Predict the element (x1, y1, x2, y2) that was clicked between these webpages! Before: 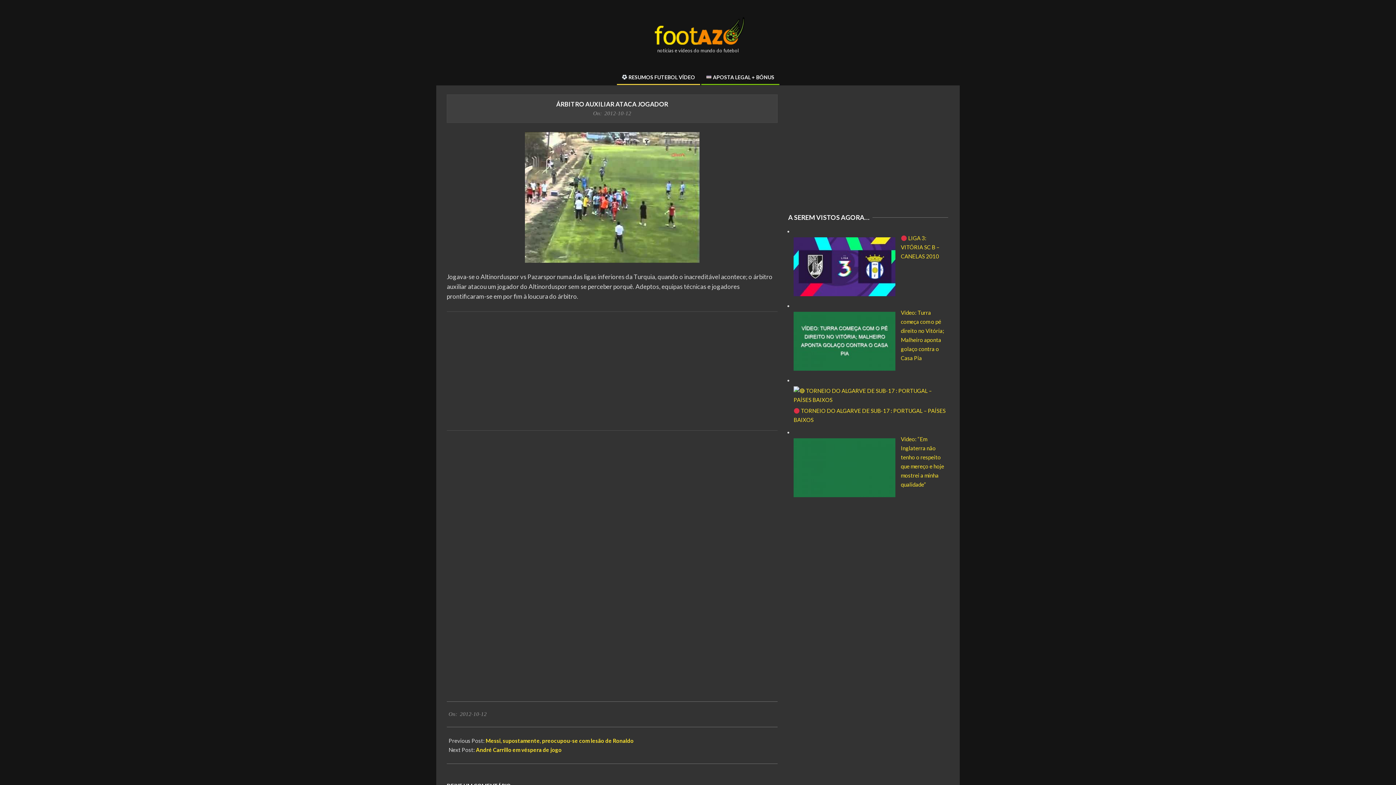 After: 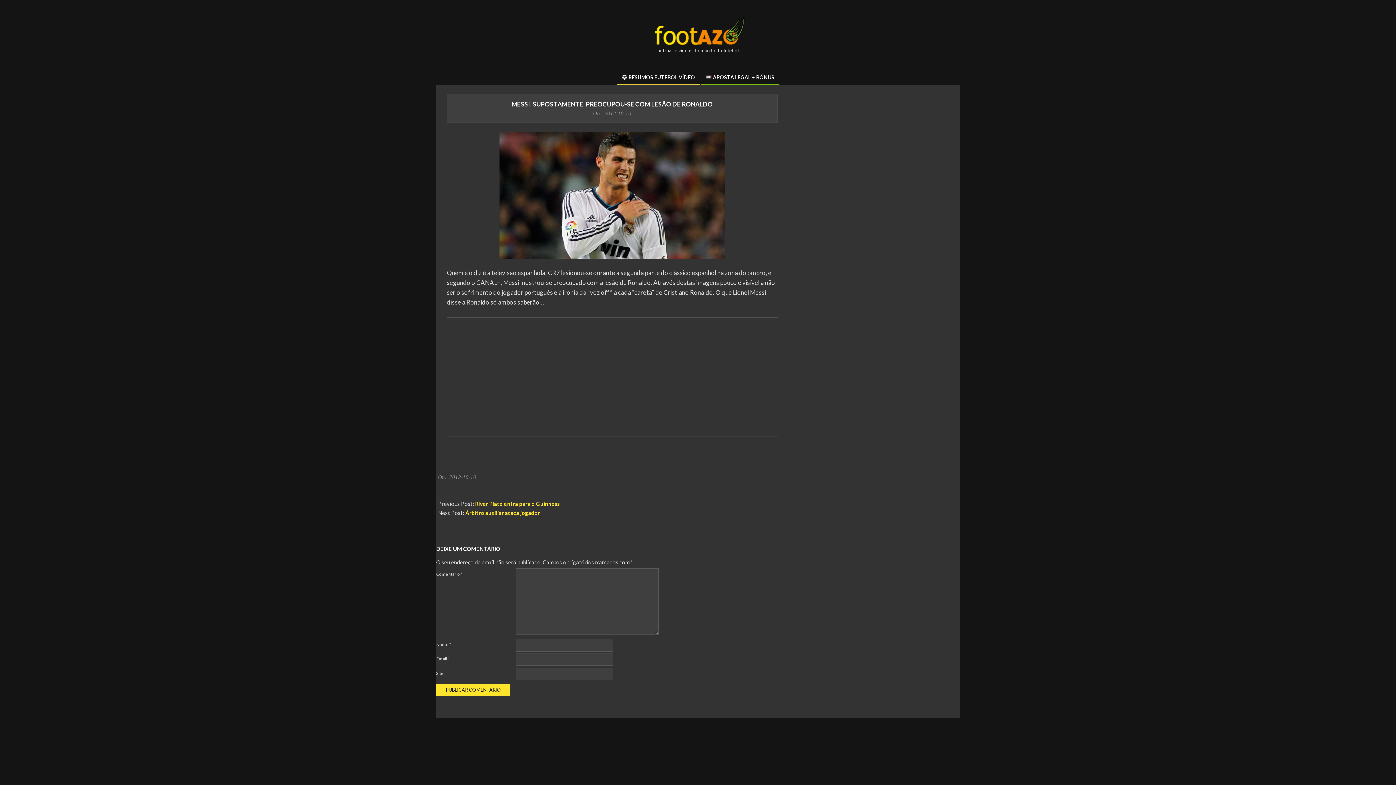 Action: label: Messi, supostamente, preocupou-se com lesão de Ronaldo bbox: (485, 737, 633, 744)